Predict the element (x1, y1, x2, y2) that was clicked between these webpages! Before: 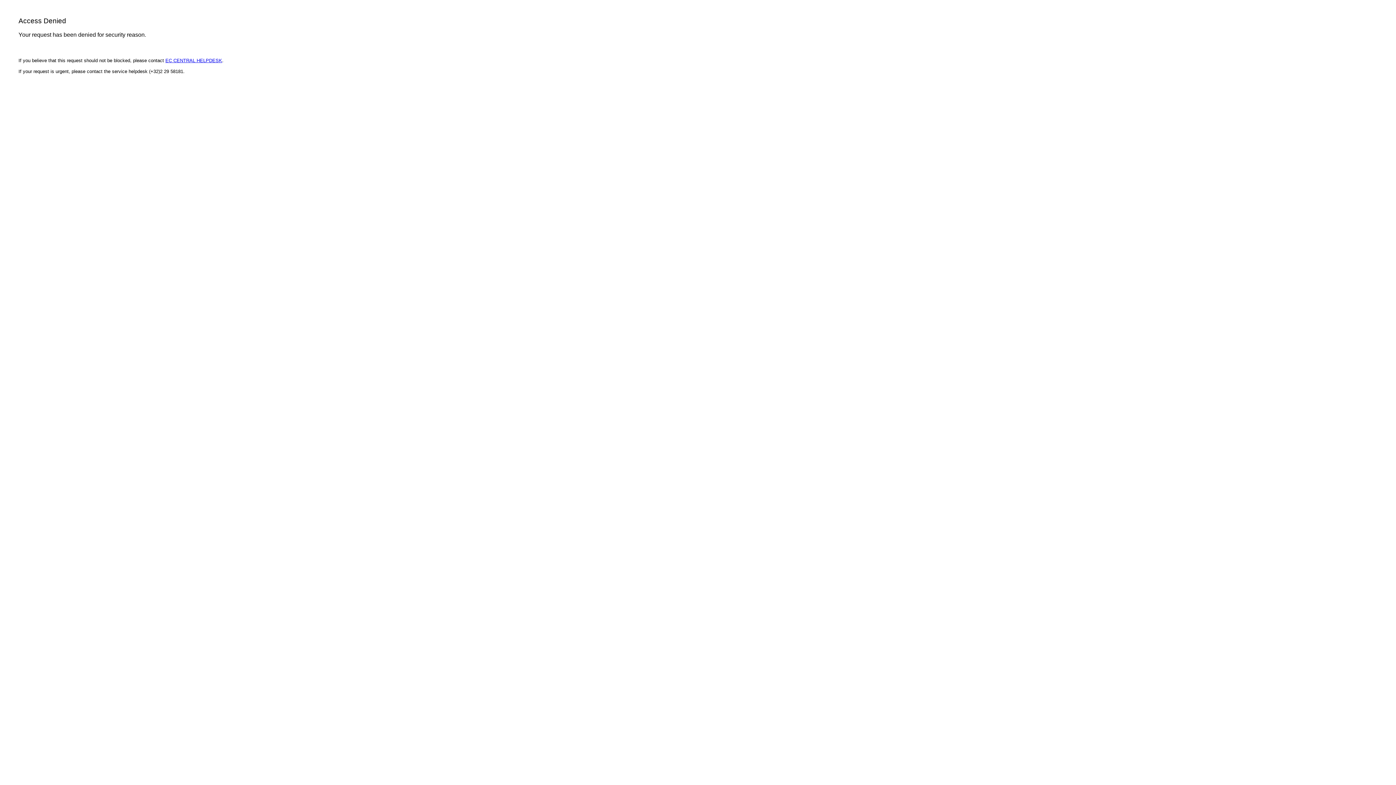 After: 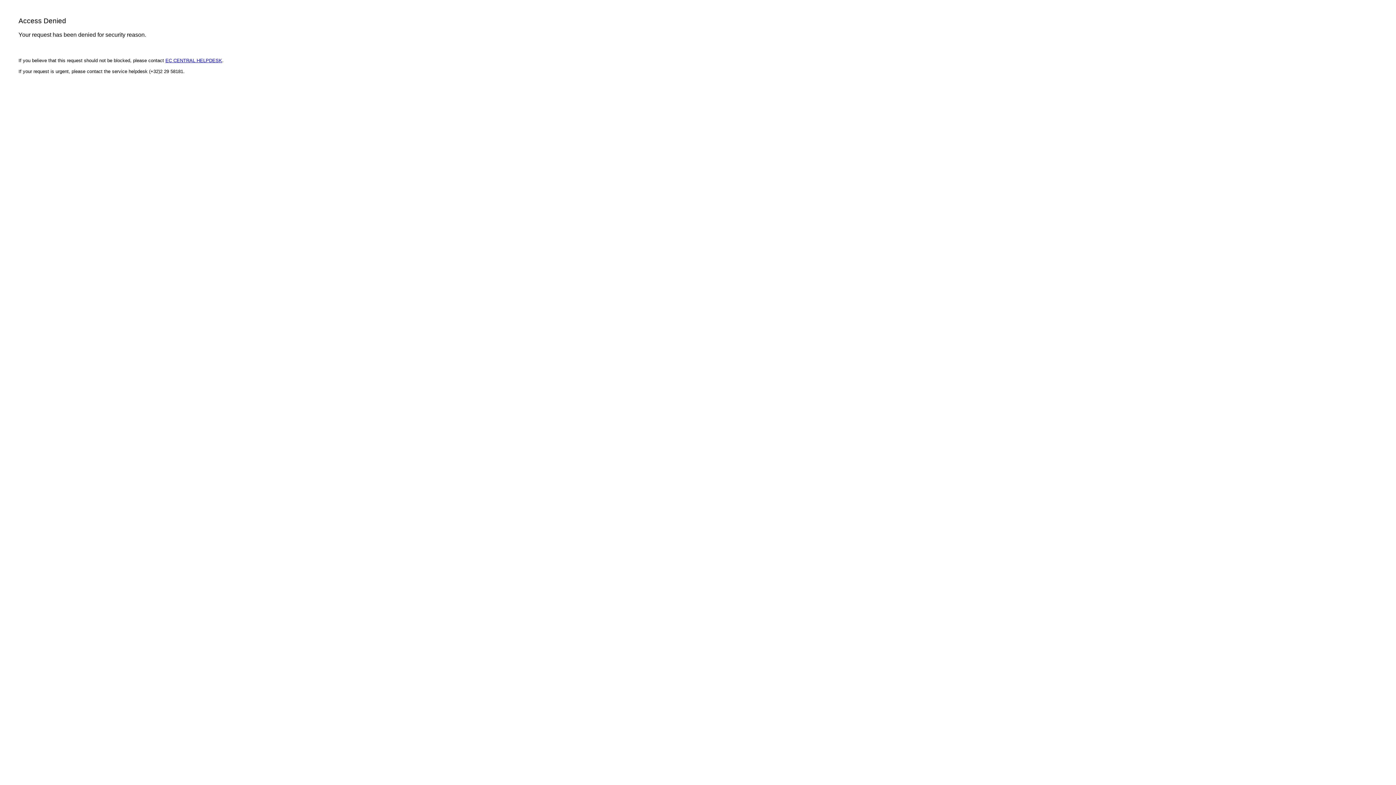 Action: bbox: (165, 57, 222, 63) label: EC CENTRAL HELPDESK